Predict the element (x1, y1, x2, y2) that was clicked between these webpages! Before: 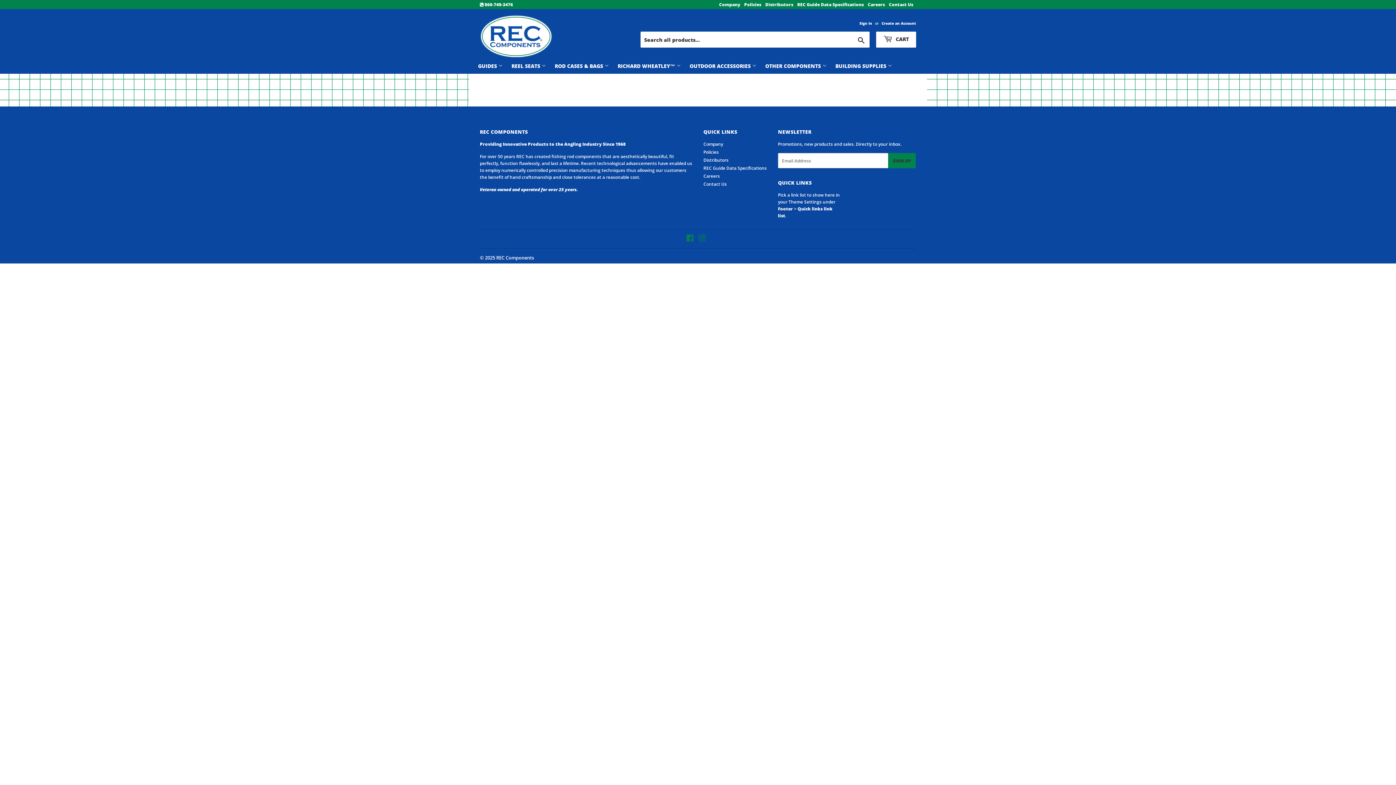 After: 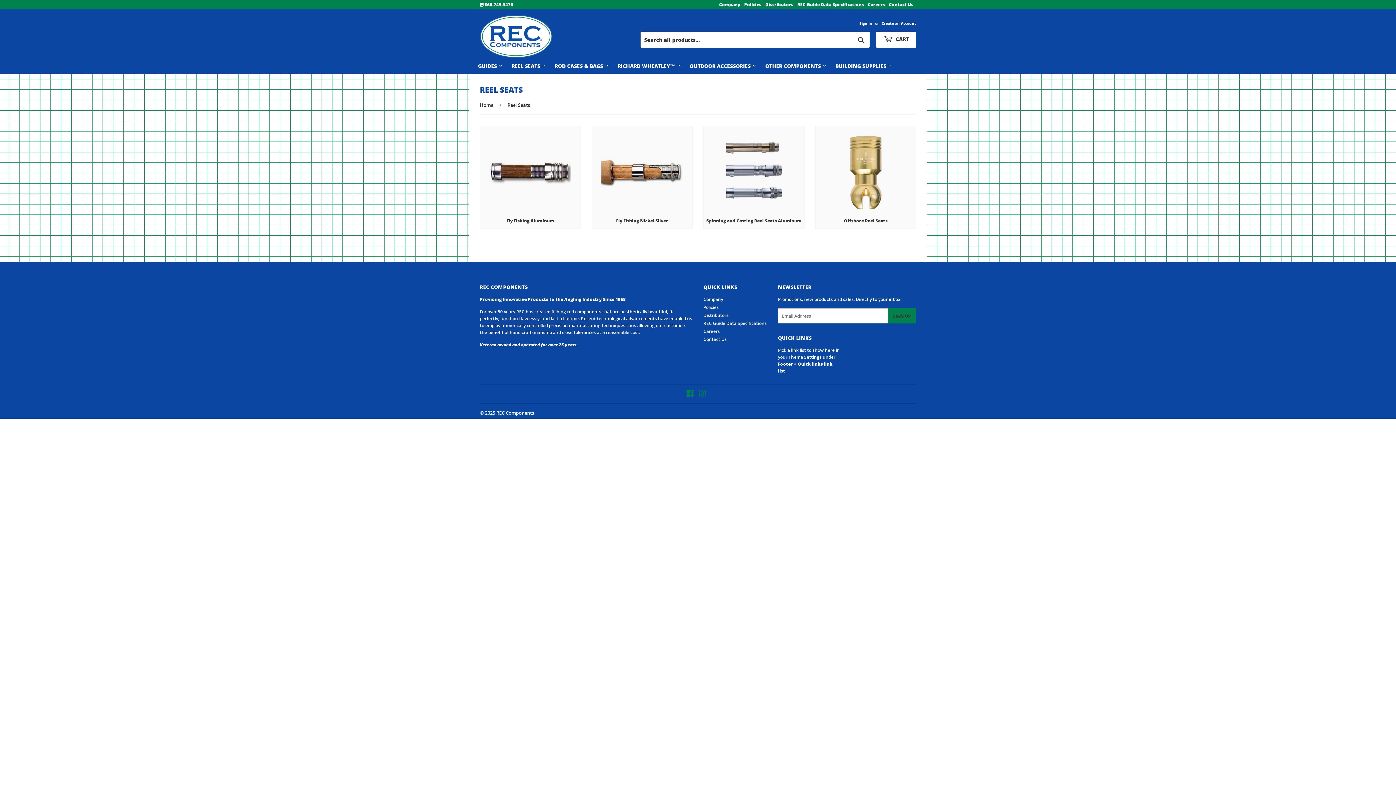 Action: bbox: (508, 58, 549, 73) label: REEL SEATS 